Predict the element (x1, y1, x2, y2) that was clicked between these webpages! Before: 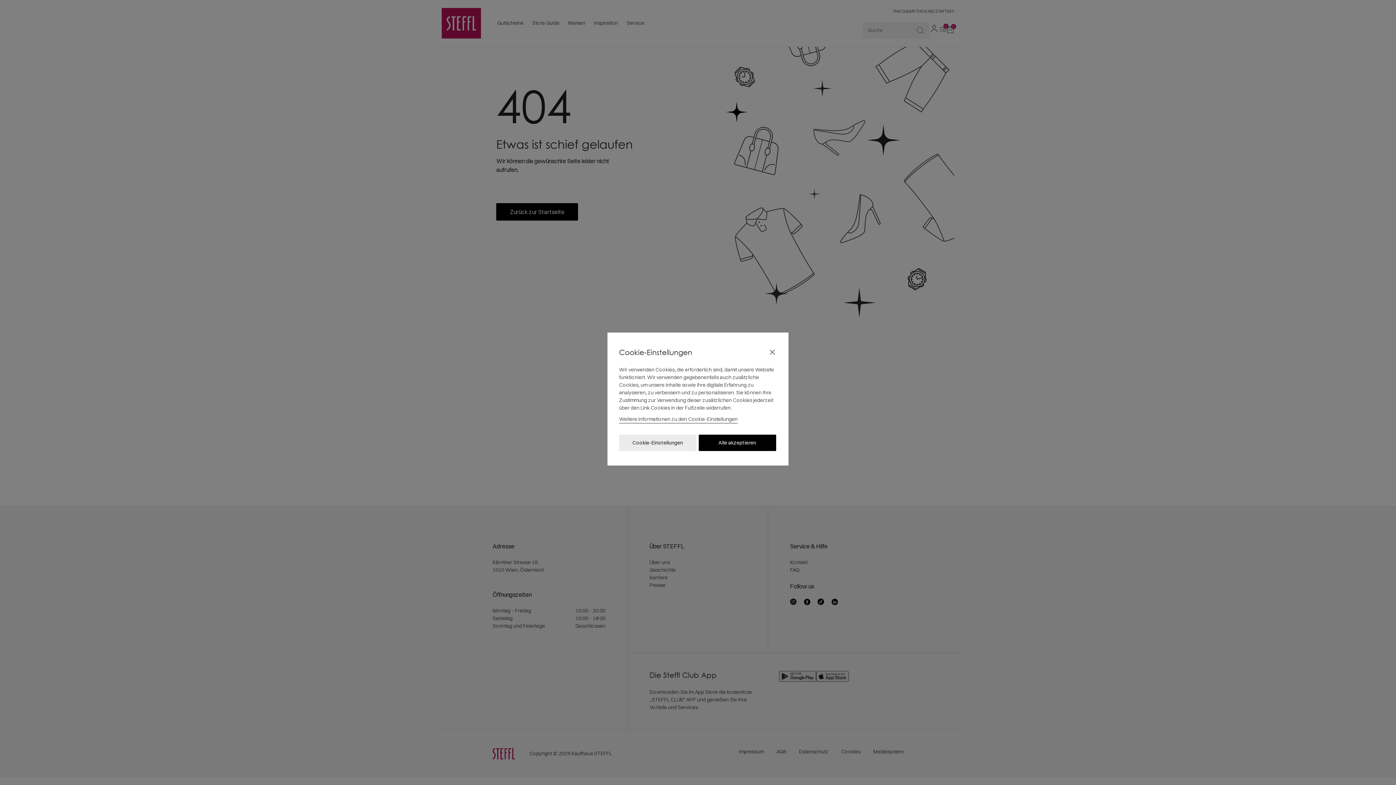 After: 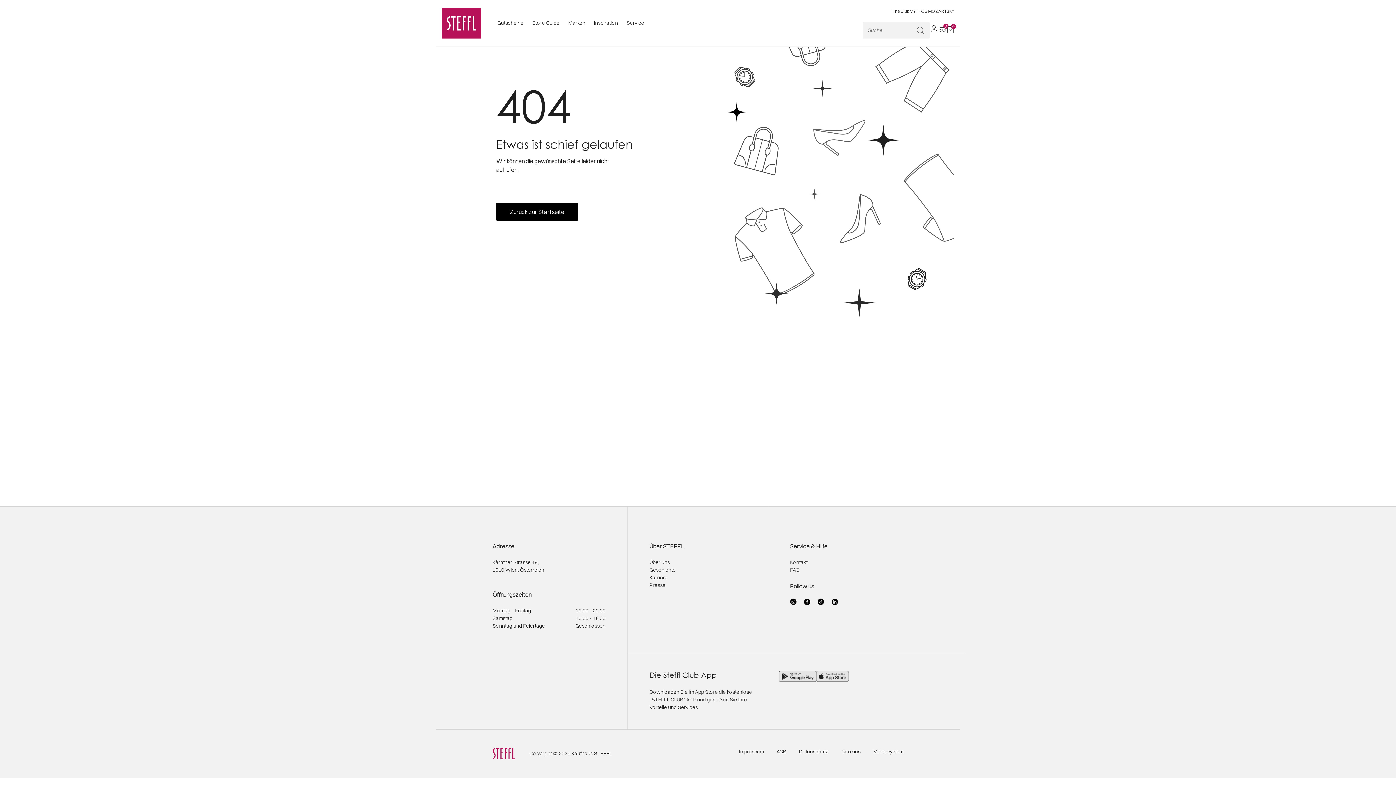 Action: label: Close bbox: (764, 344, 780, 360)